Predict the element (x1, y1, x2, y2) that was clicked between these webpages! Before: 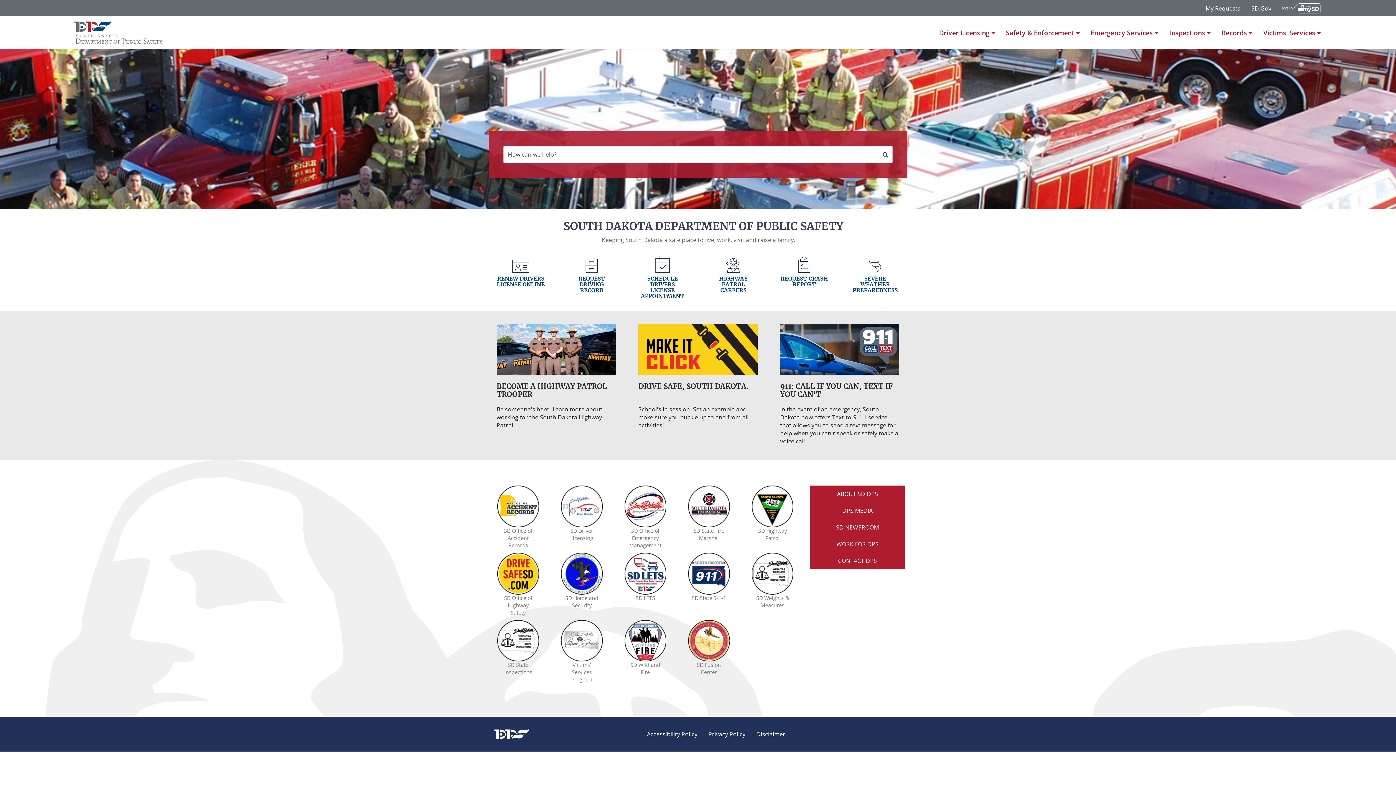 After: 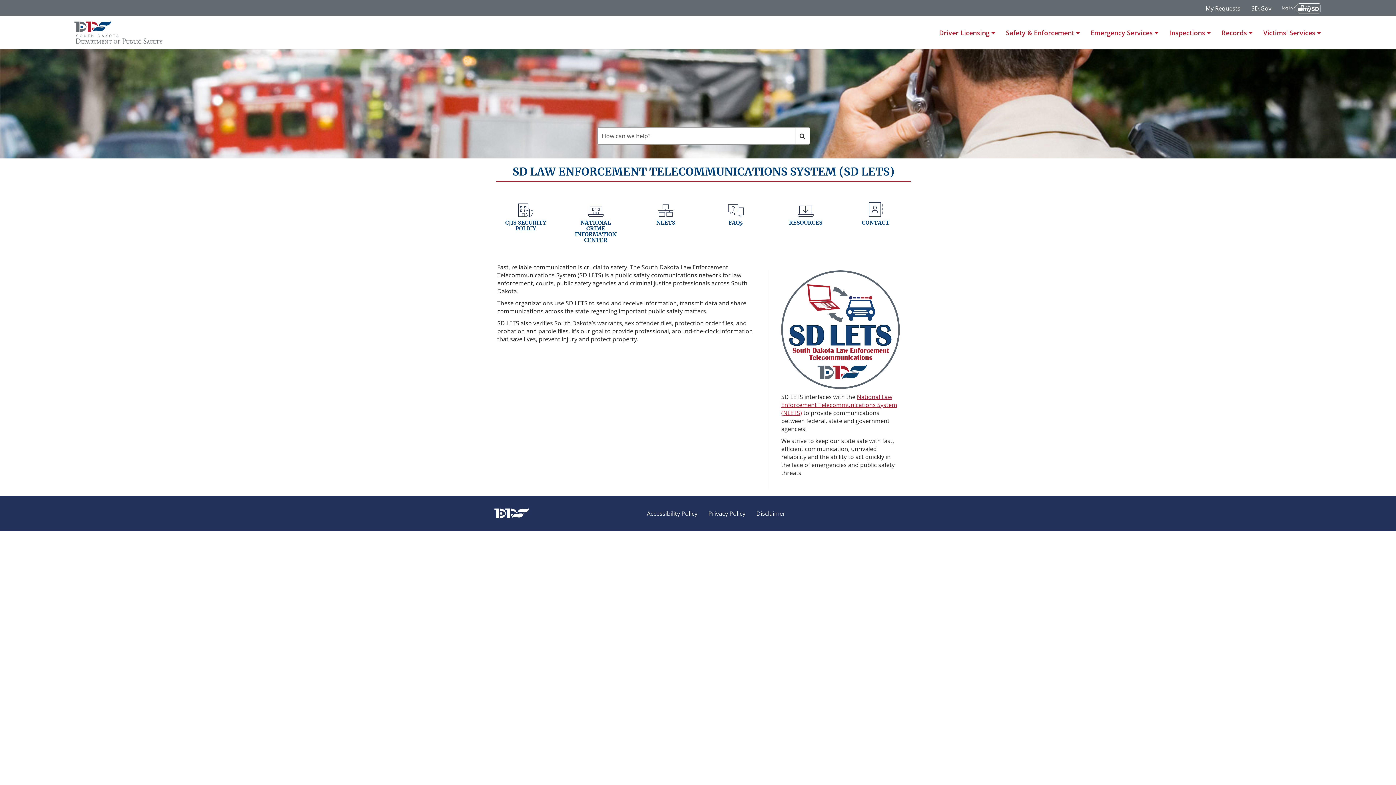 Action: bbox: (624, 594, 666, 602) label: SD LETS